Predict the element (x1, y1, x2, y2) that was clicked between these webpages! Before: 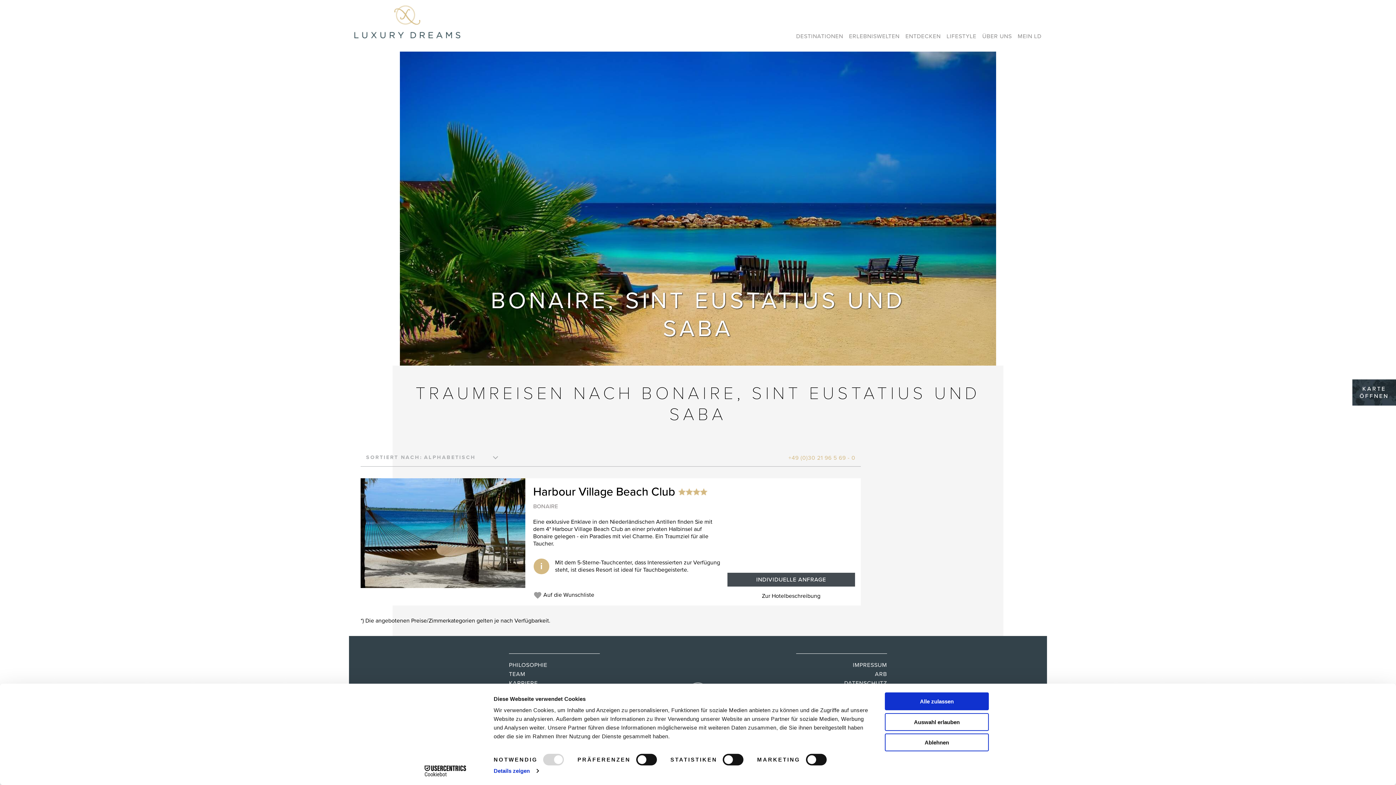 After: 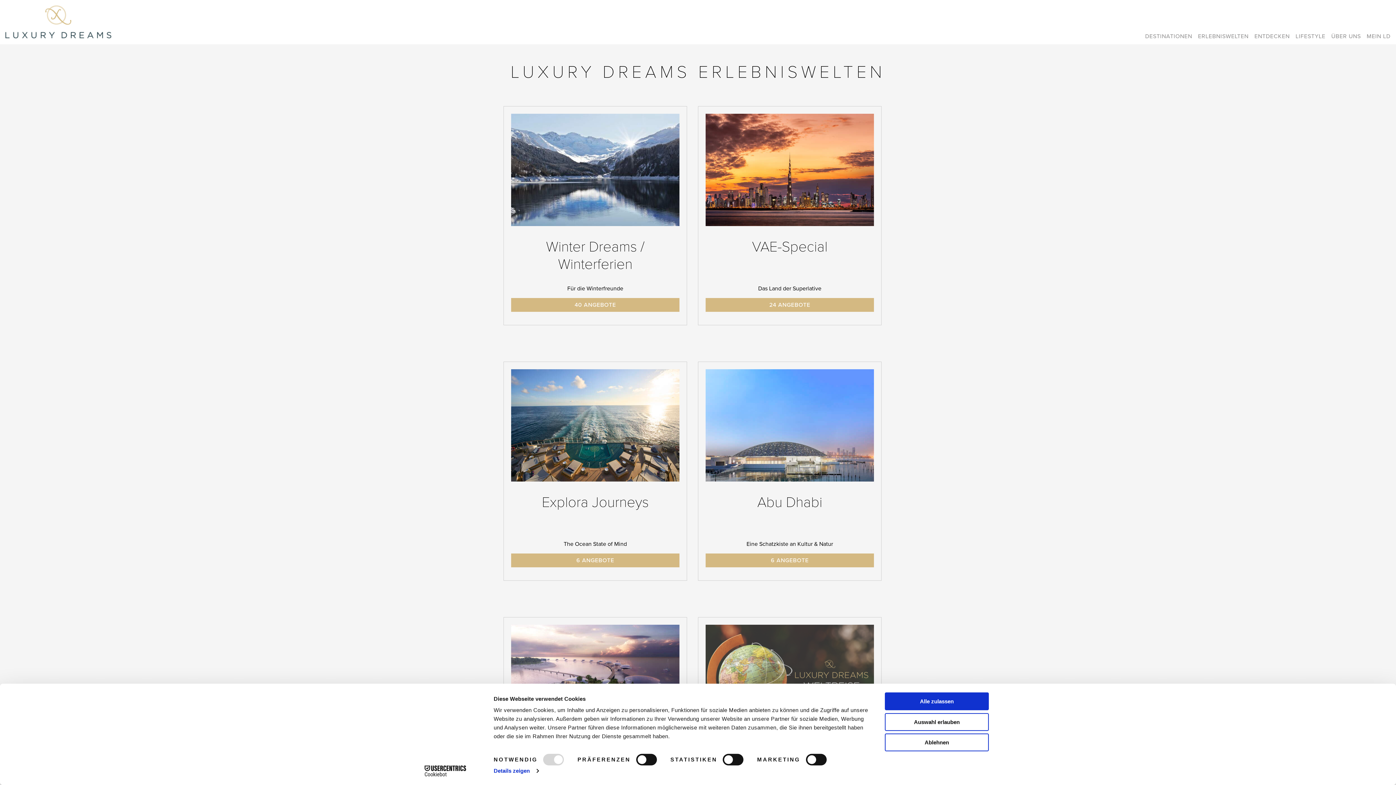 Action: bbox: (849, 32, 899, 40) label: ERLEBNISWELTEN